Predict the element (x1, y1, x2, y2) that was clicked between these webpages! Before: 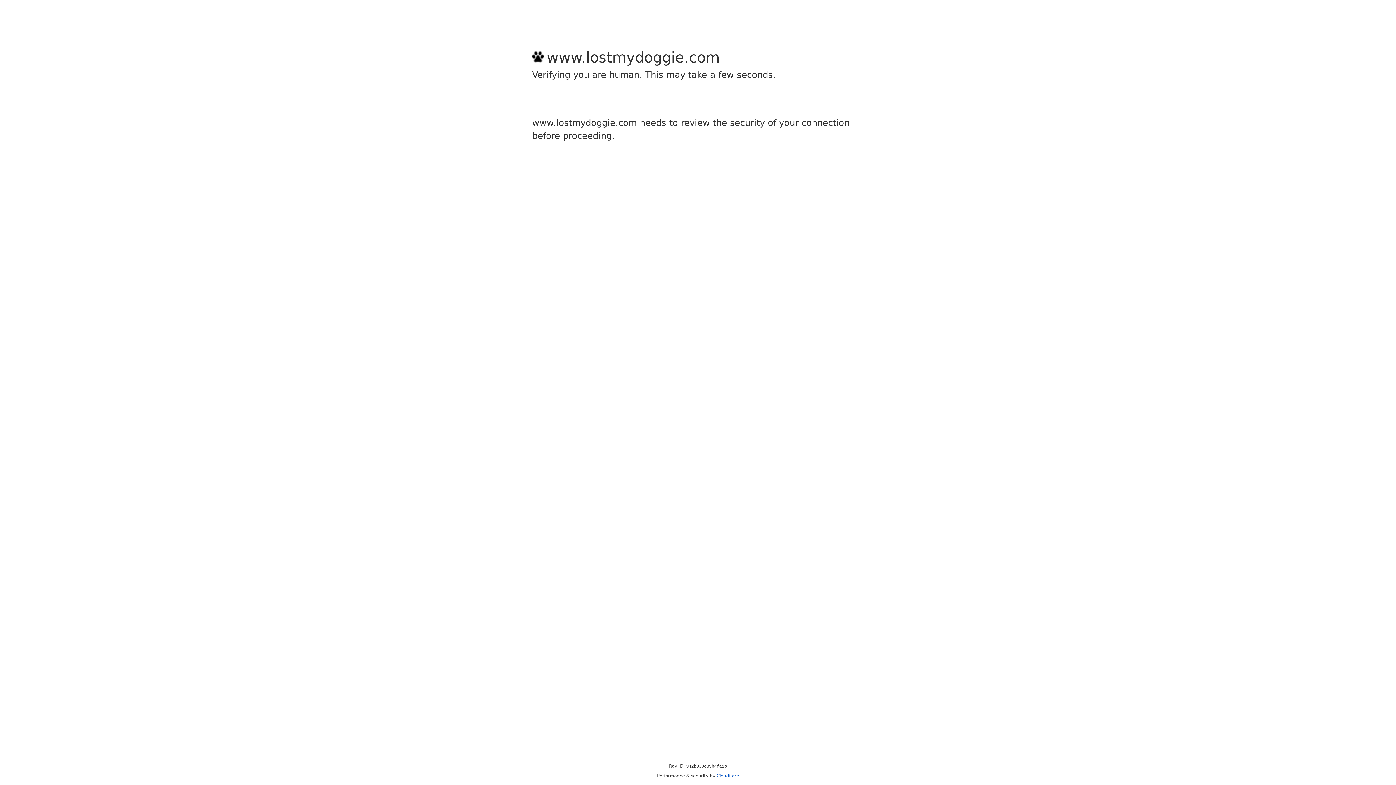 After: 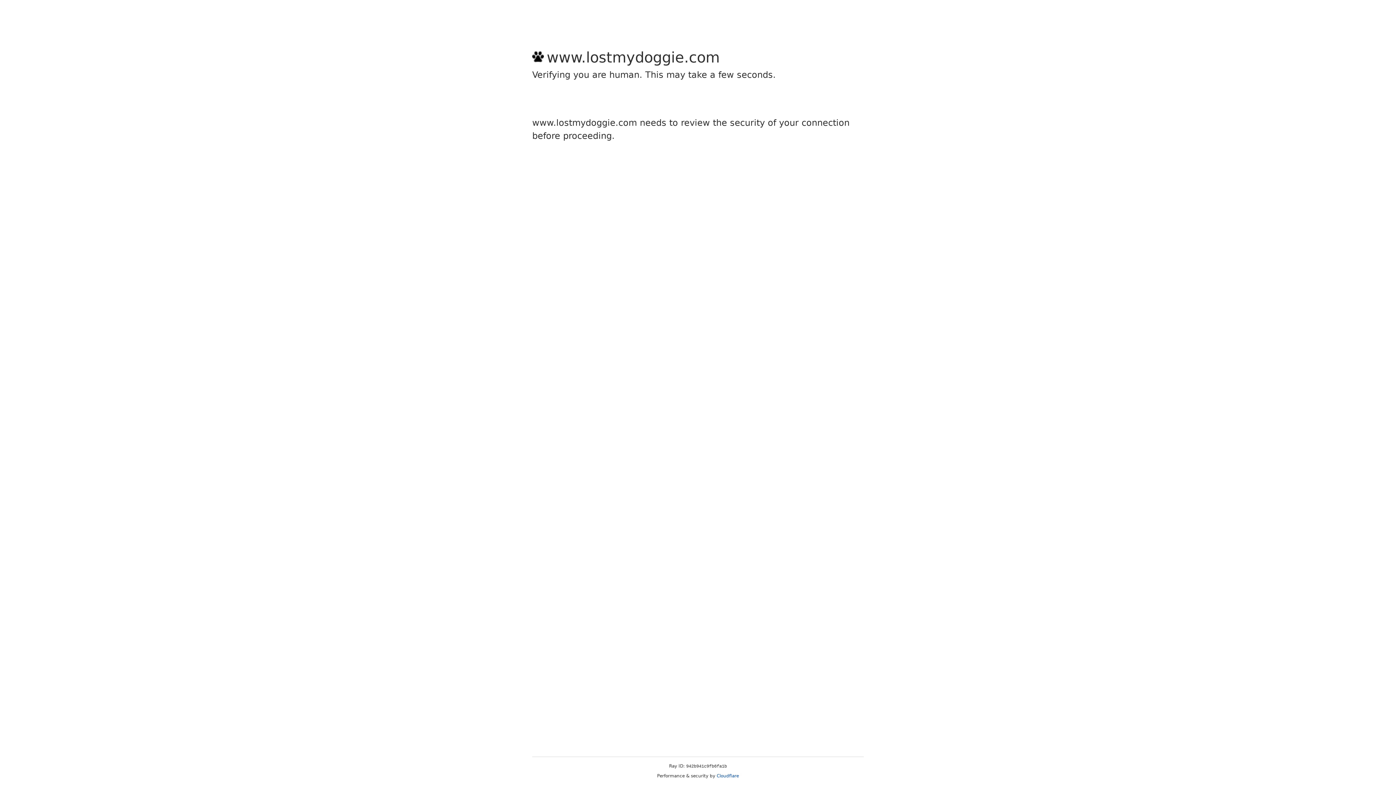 Action: label: Cloudflare bbox: (716, 773, 739, 778)